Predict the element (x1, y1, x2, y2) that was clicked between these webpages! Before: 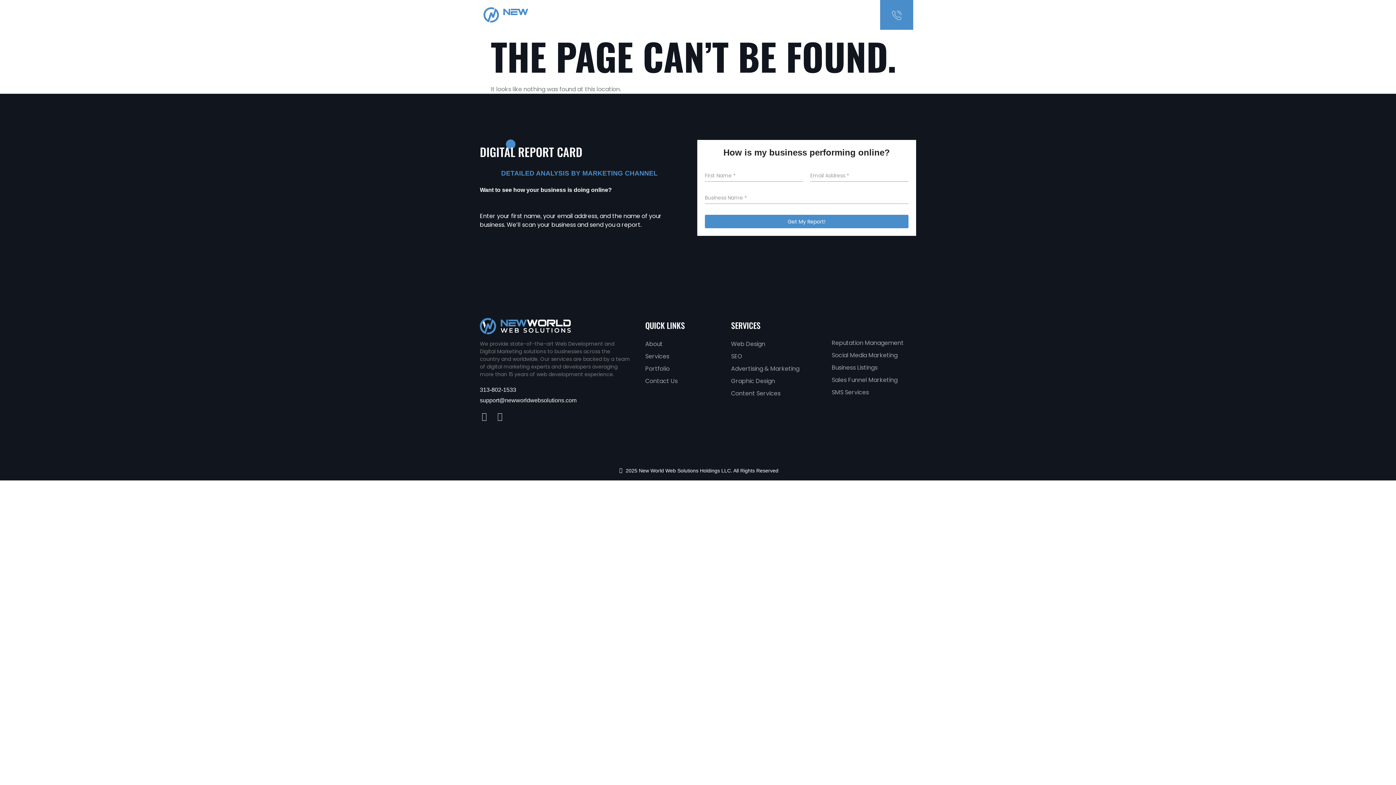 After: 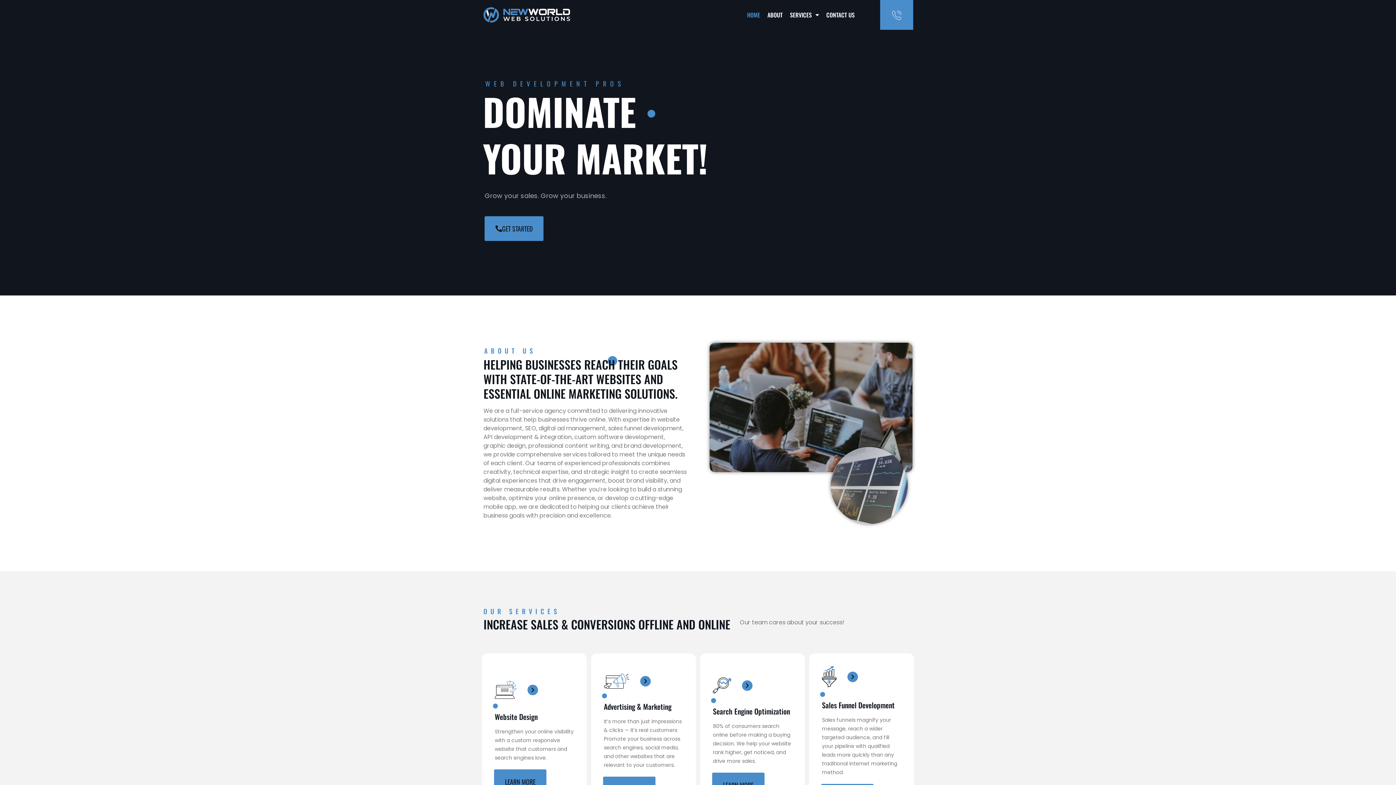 Action: bbox: (750, 6, 771, 23) label: HOME